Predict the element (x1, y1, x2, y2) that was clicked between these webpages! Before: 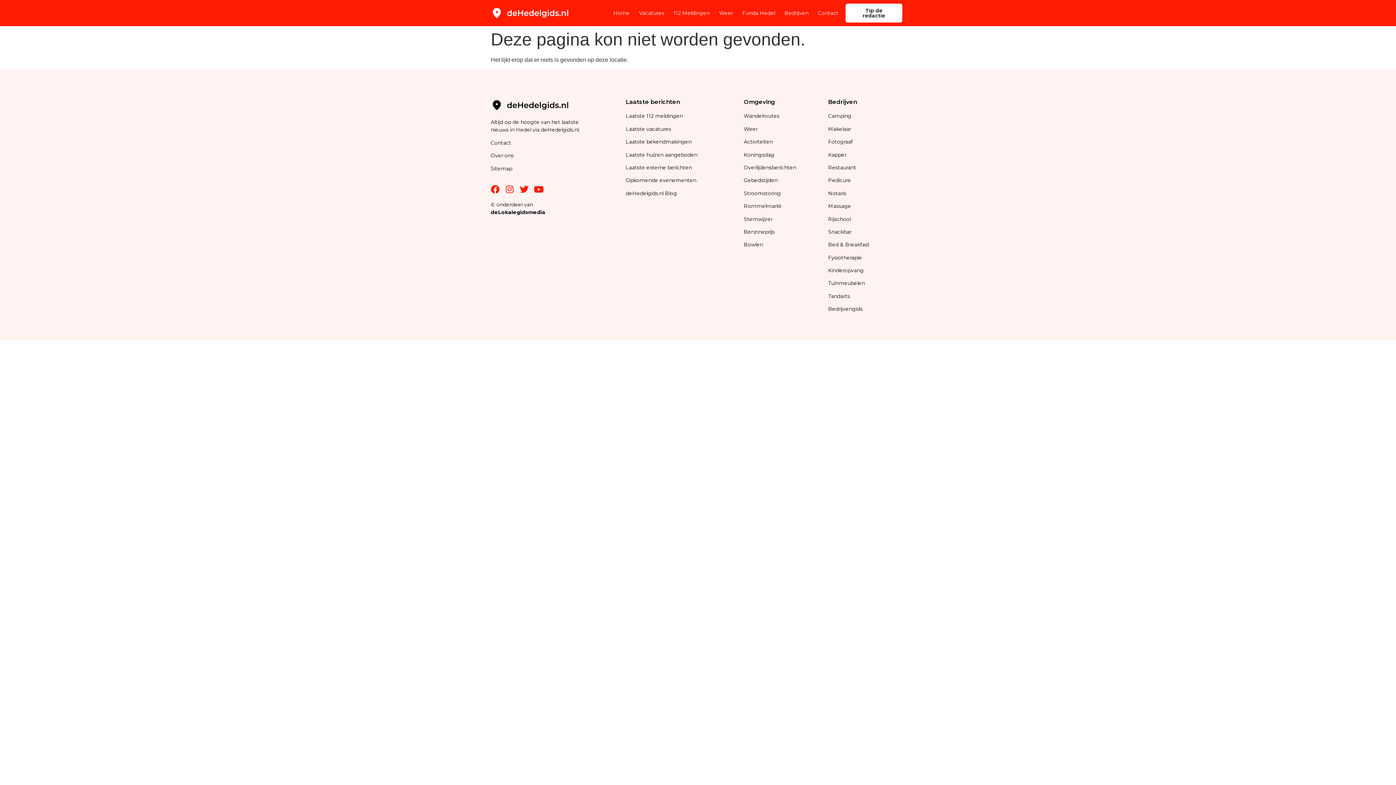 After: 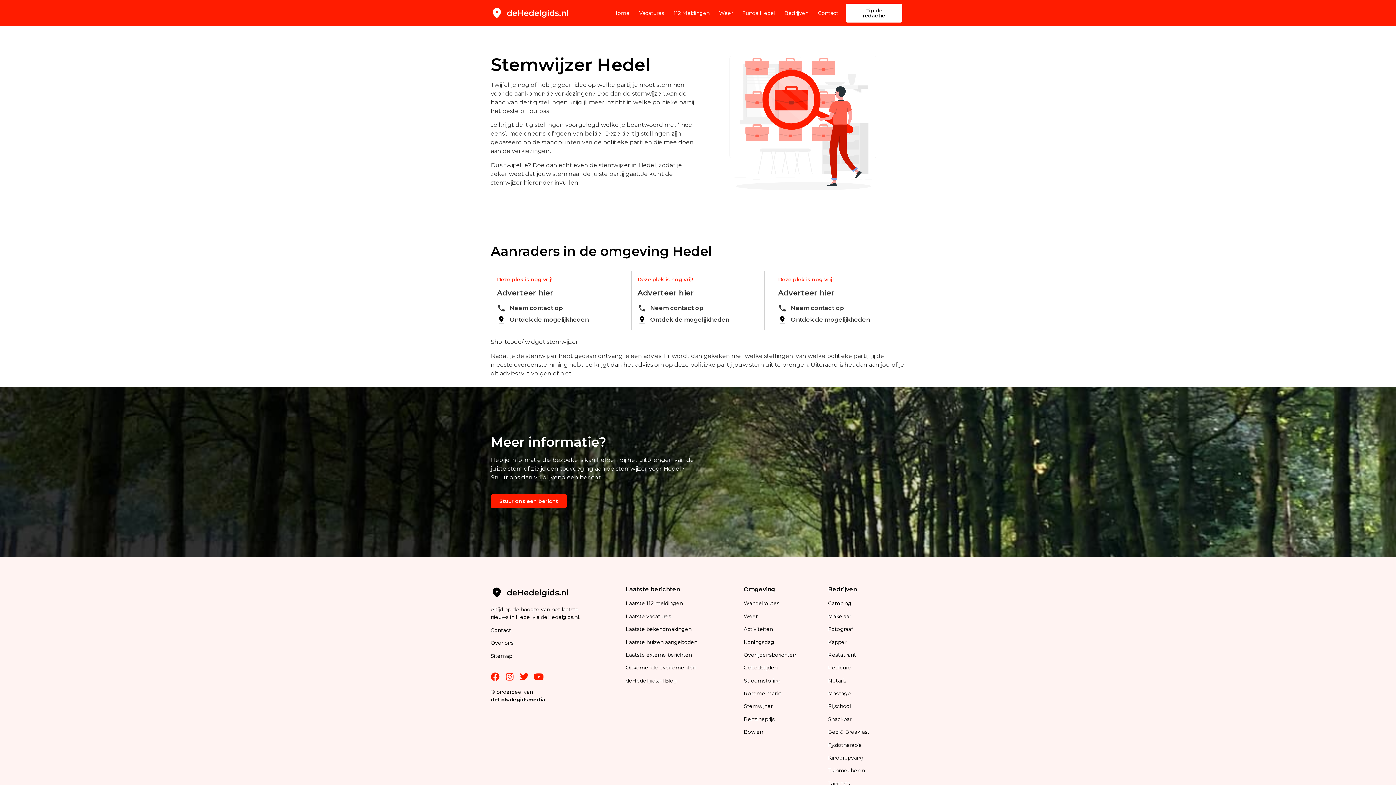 Action: label: Stemwijzer bbox: (743, 215, 772, 222)